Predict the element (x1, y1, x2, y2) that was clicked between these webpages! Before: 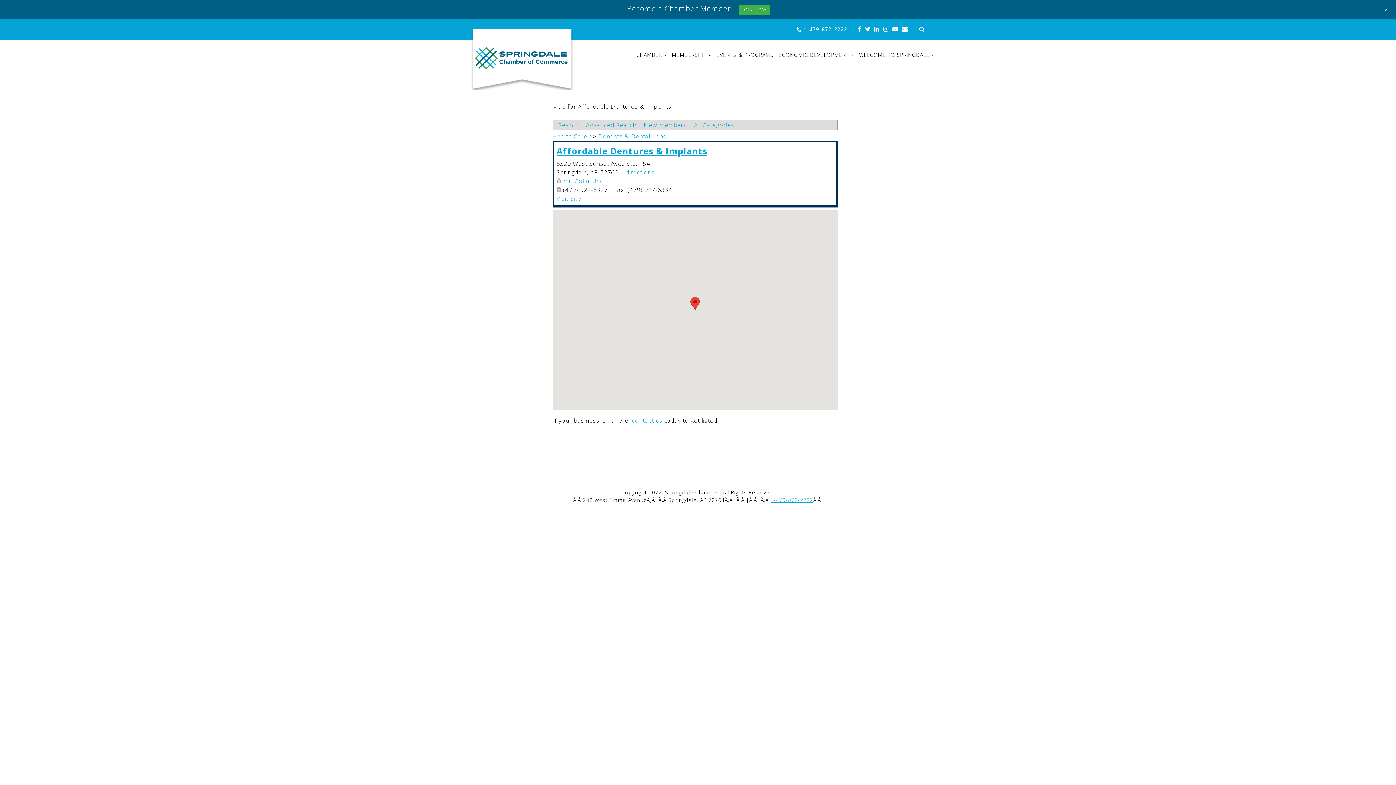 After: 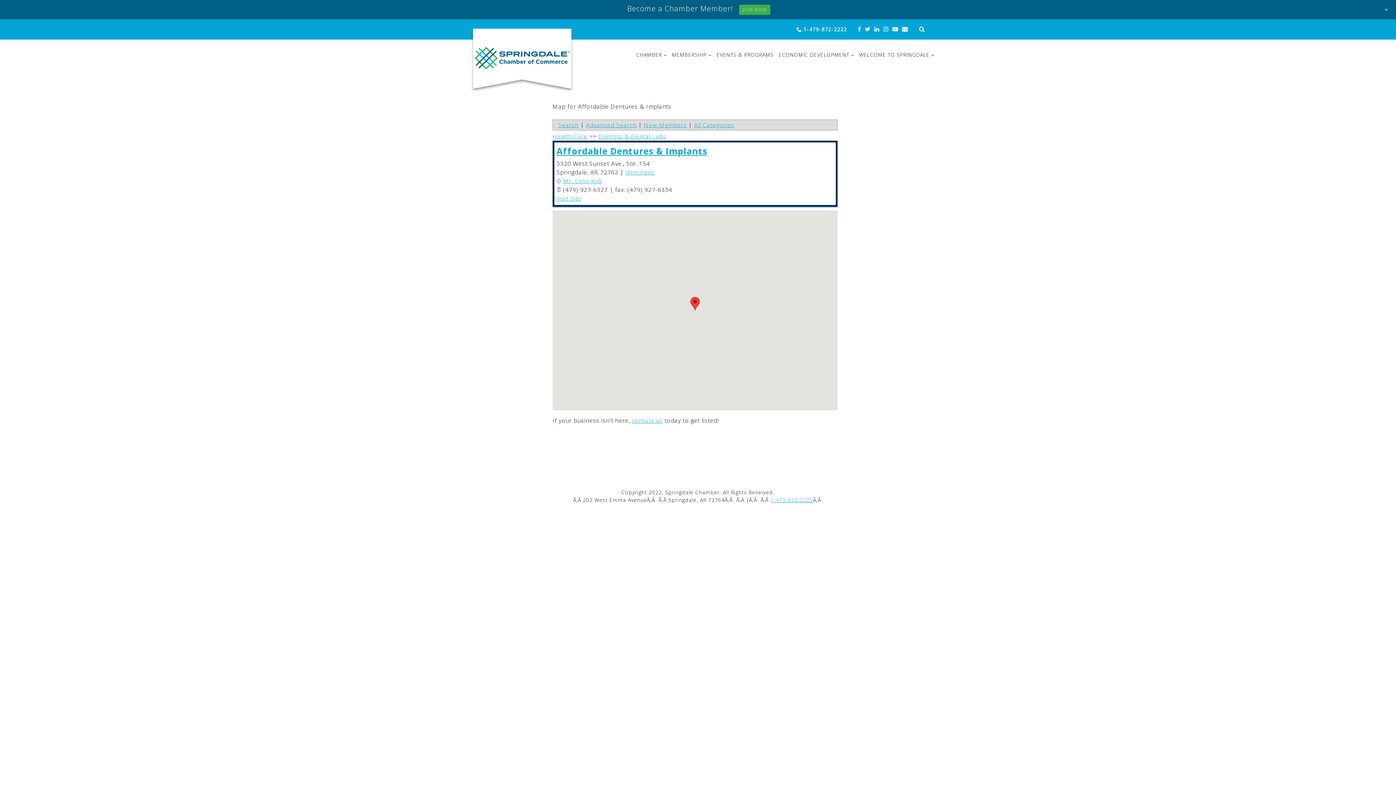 Action: bbox: (857, 26, 861, 31)